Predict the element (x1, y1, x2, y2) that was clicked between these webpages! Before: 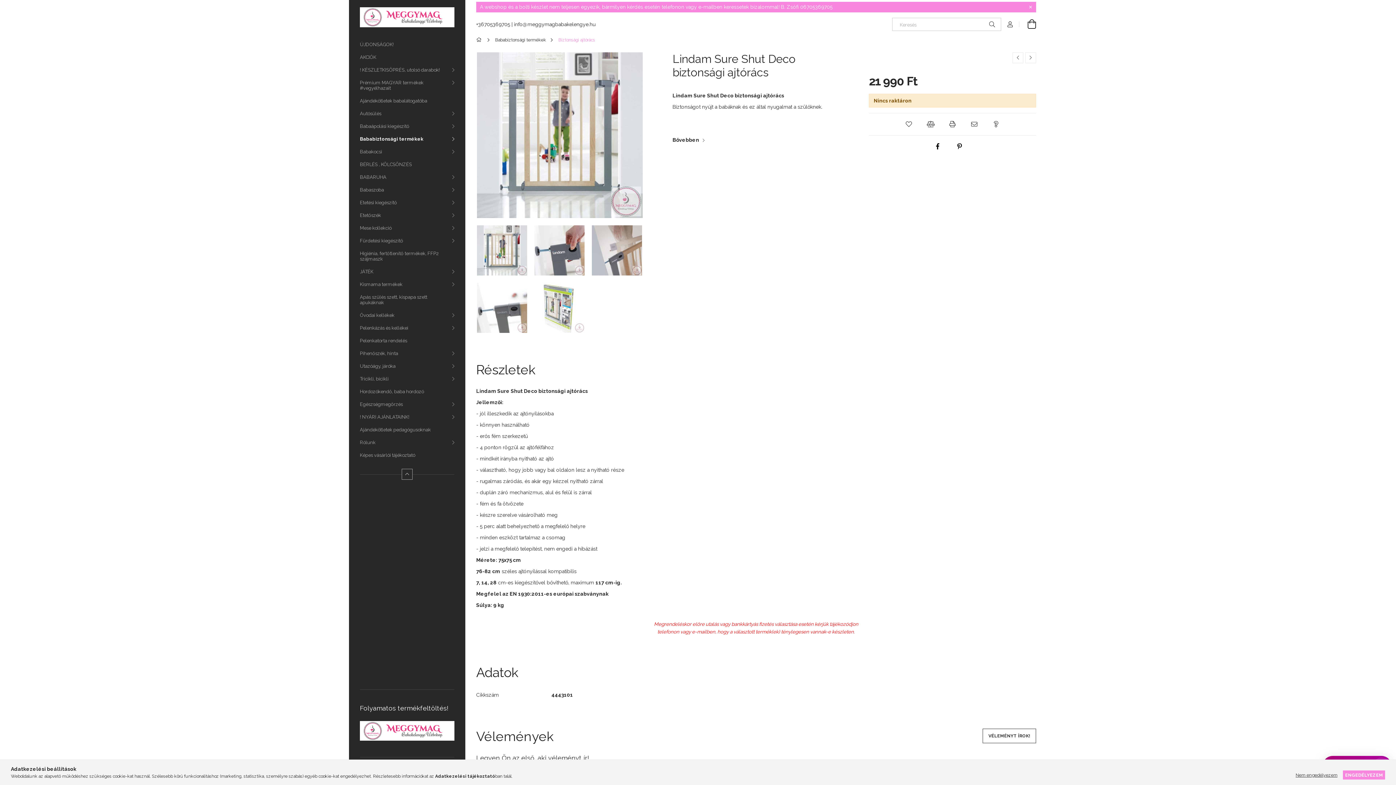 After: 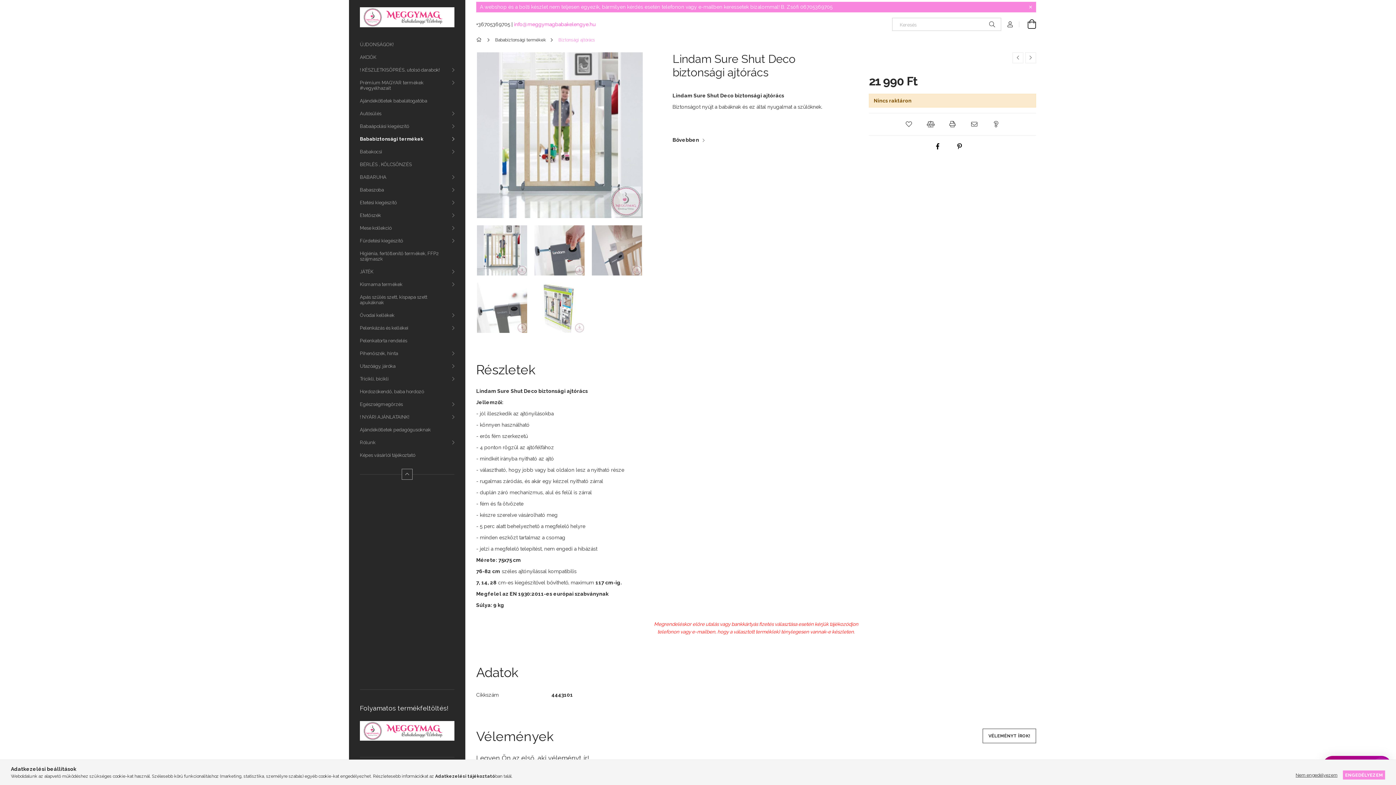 Action: label: info@meggymagbabakelengye.hu bbox: (514, 21, 595, 27)